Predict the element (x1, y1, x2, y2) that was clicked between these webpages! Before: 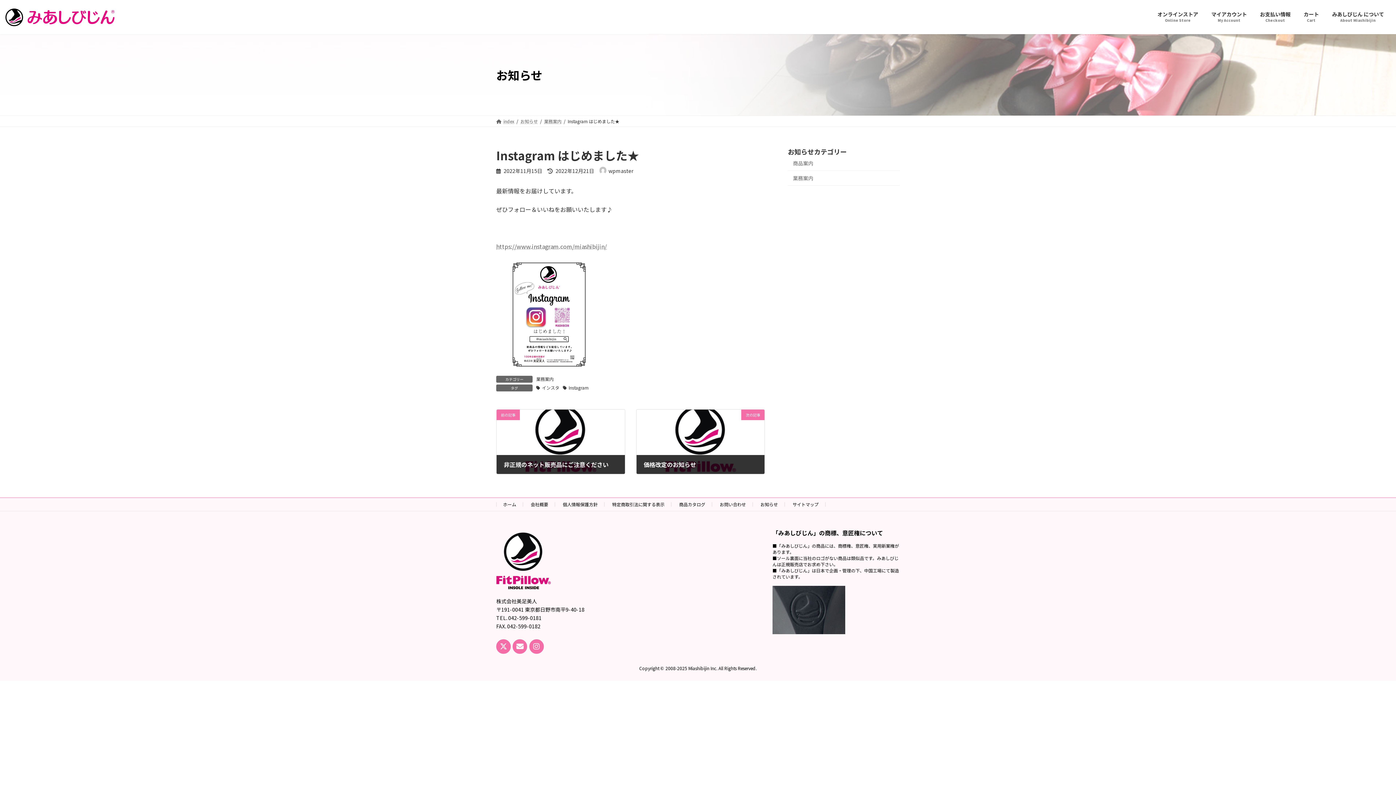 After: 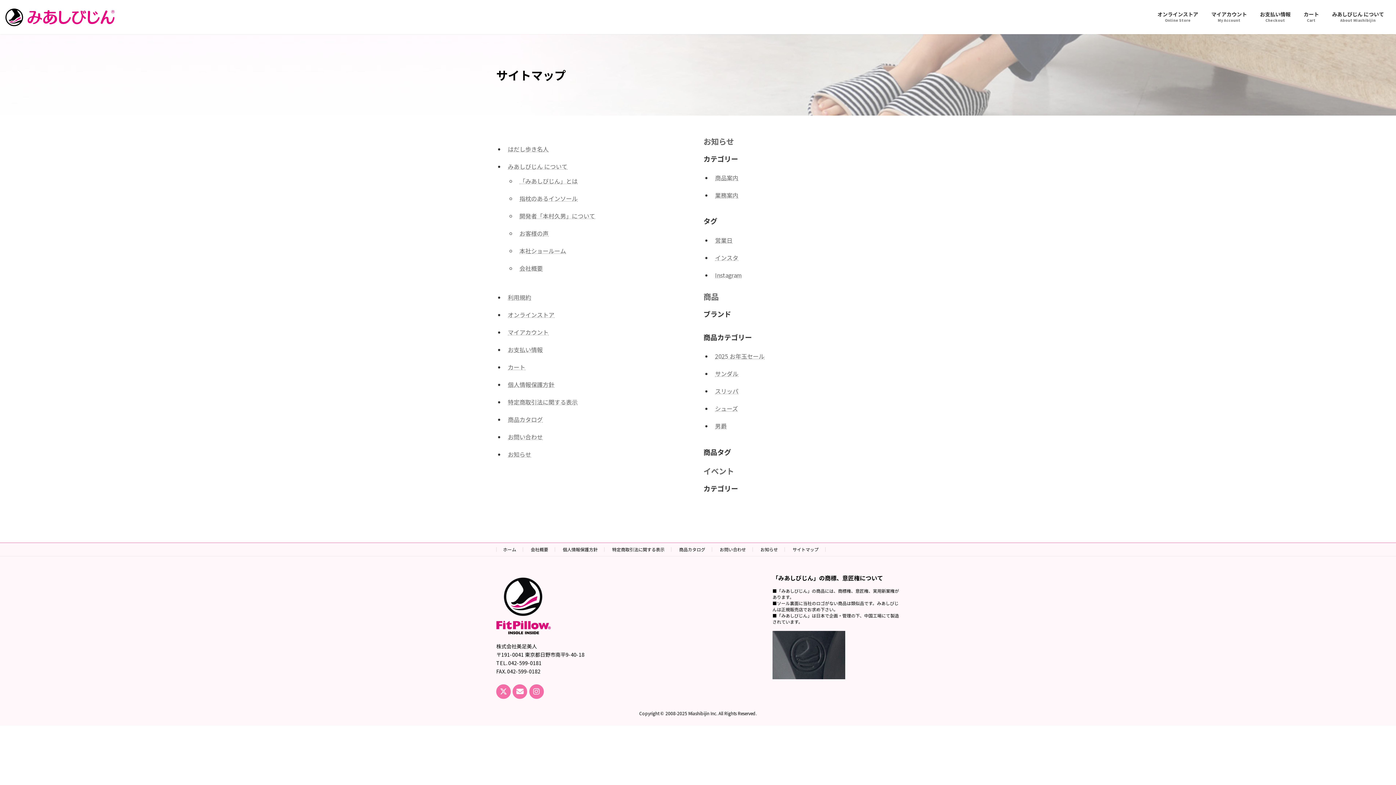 Action: bbox: (792, 501, 818, 507) label: サイトマップ